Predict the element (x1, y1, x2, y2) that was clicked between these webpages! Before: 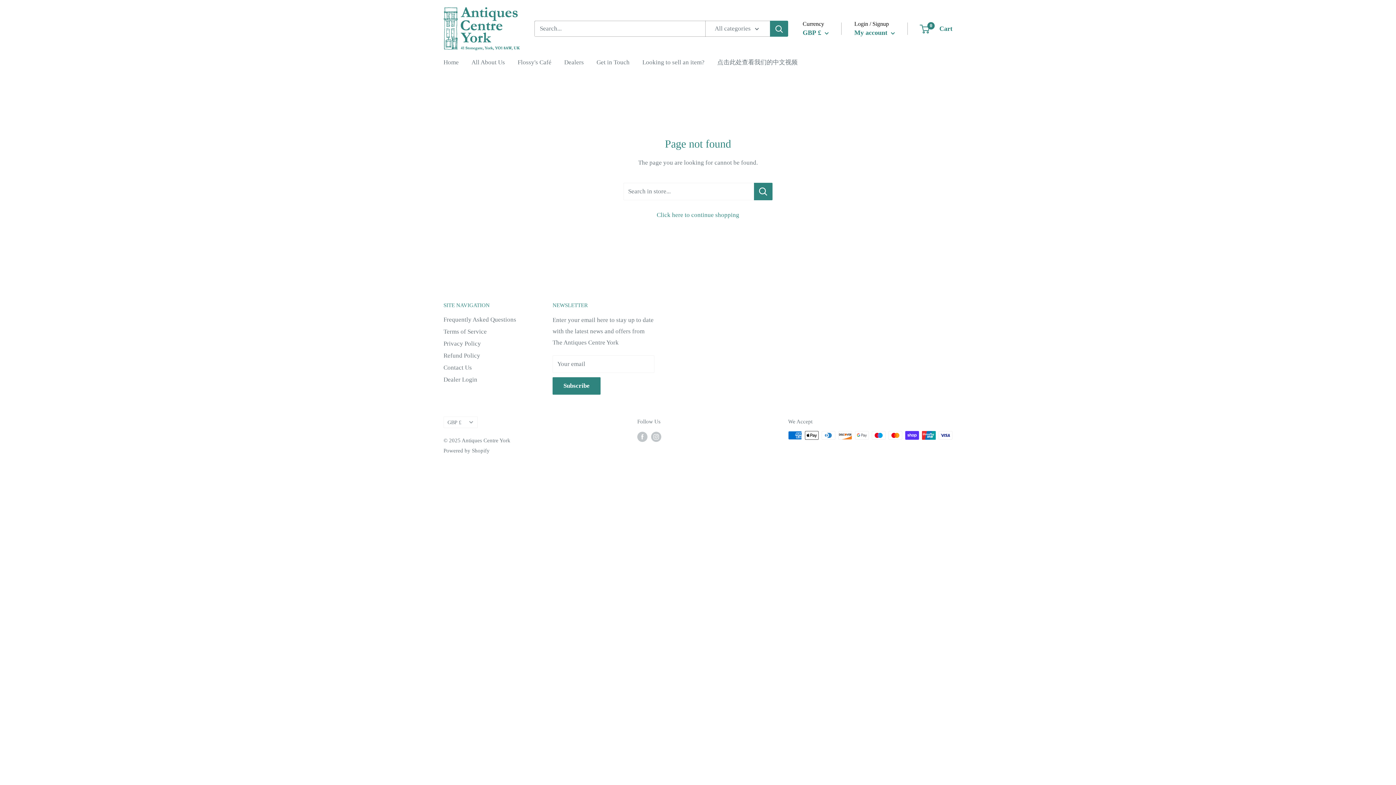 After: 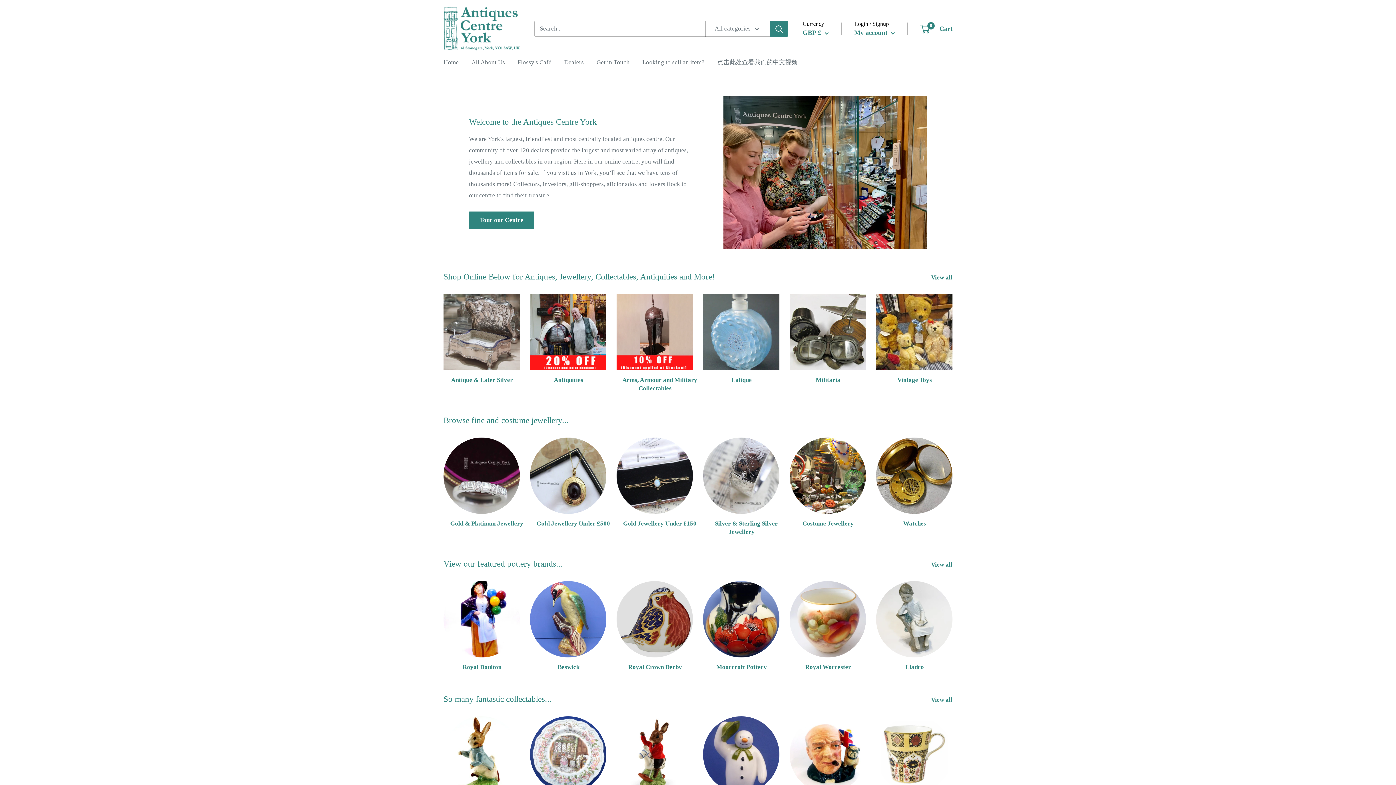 Action: bbox: (443, 56, 458, 67) label: Home